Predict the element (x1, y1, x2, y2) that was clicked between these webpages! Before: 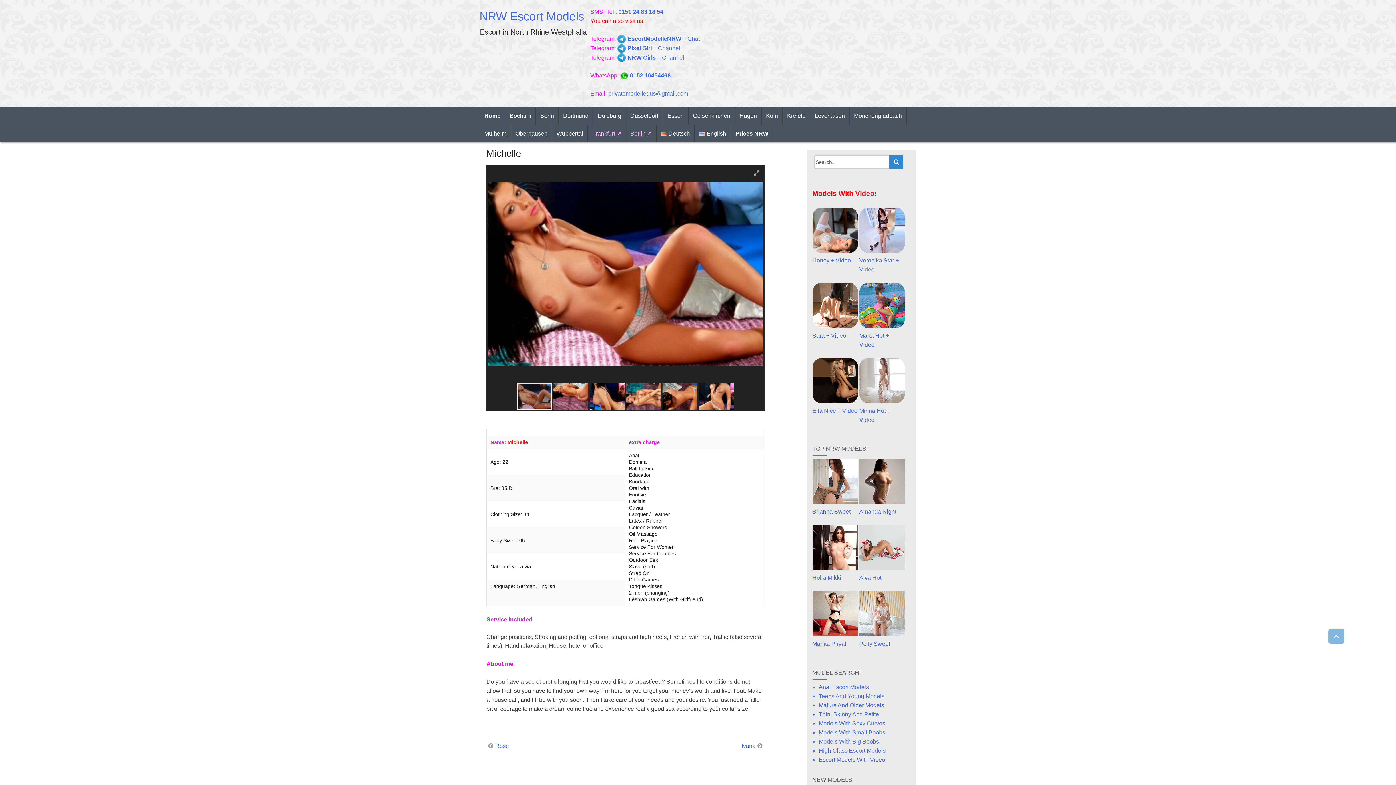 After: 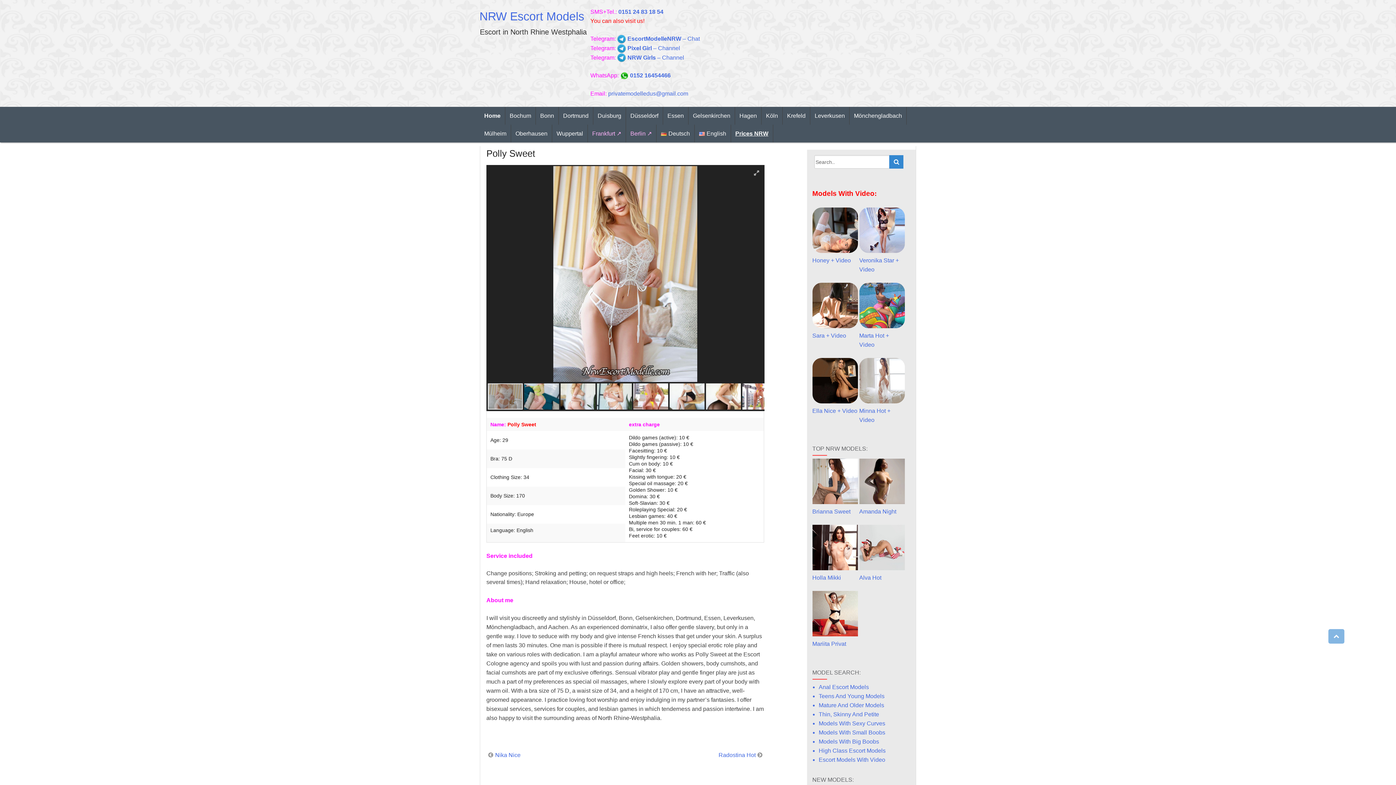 Action: bbox: (859, 641, 890, 647) label: Polly Sweet